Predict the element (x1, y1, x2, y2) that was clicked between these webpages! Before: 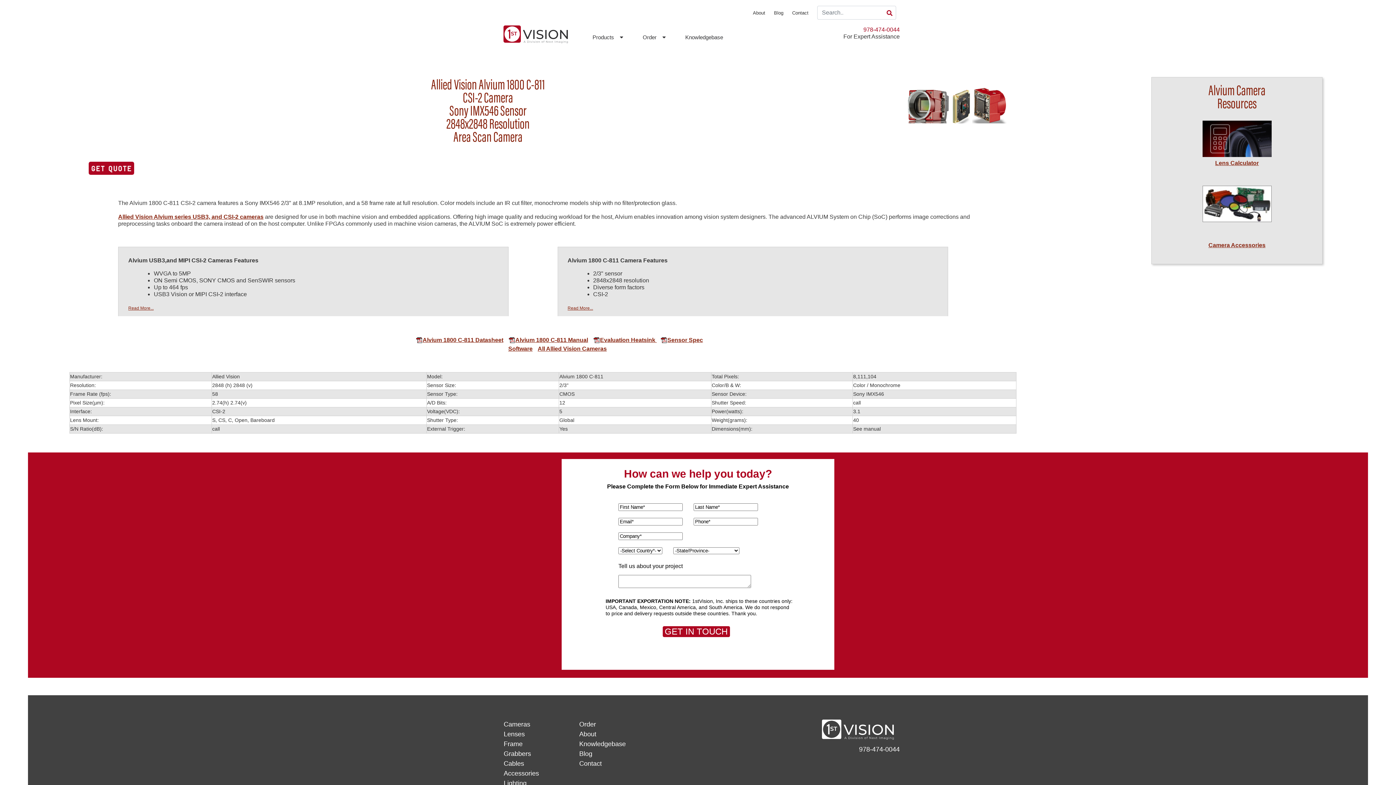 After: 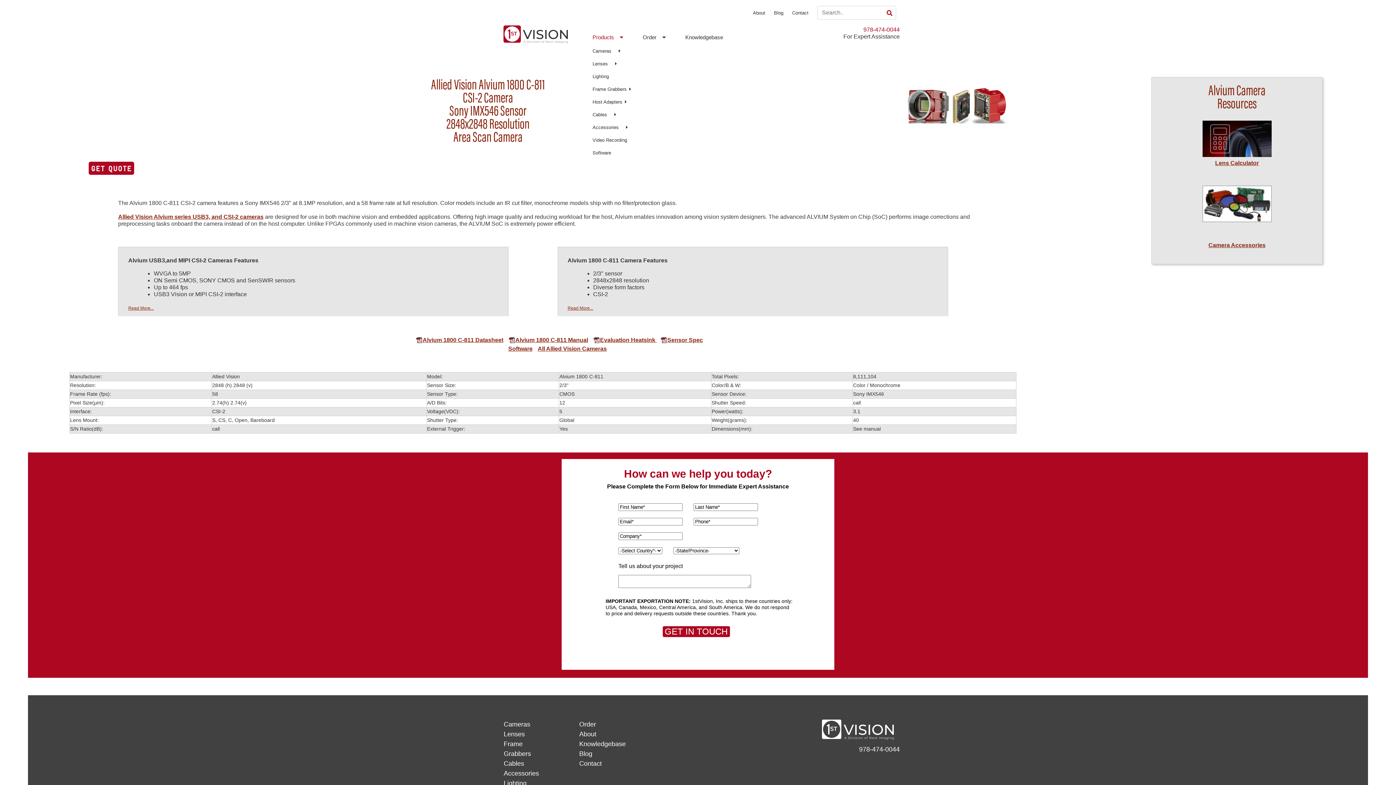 Action: bbox: (585, 34, 630, 40) label: Products